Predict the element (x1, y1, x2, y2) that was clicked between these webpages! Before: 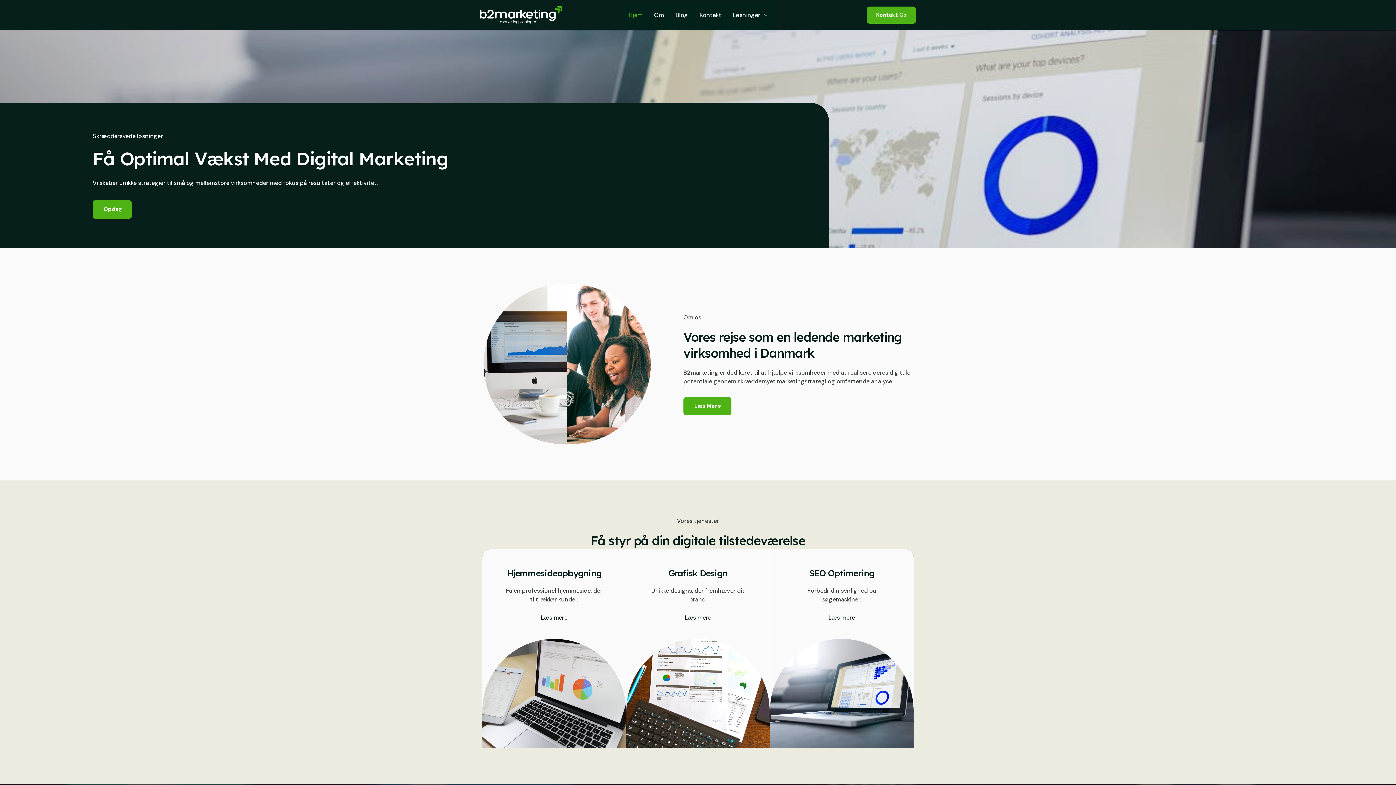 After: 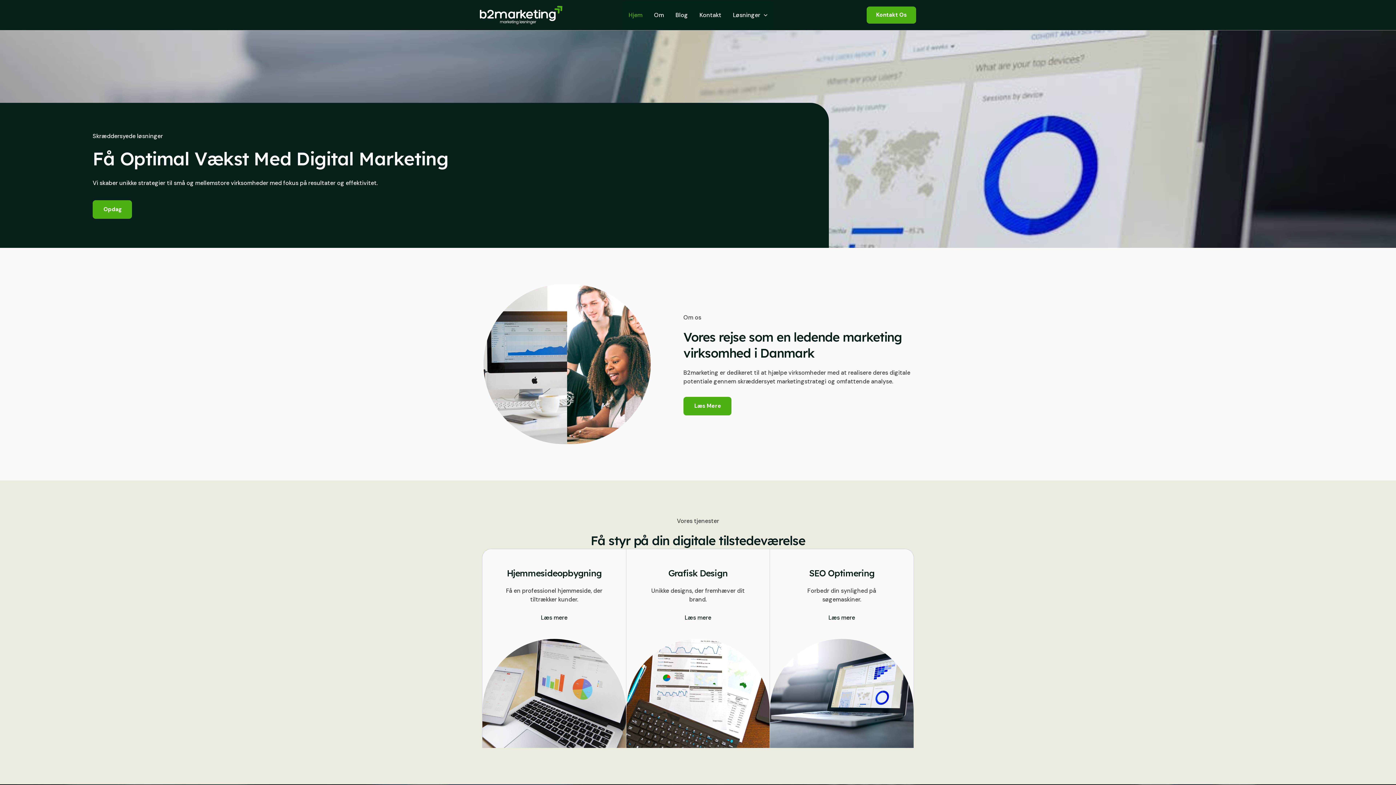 Action: bbox: (622, 0, 648, 29) label: Hjem